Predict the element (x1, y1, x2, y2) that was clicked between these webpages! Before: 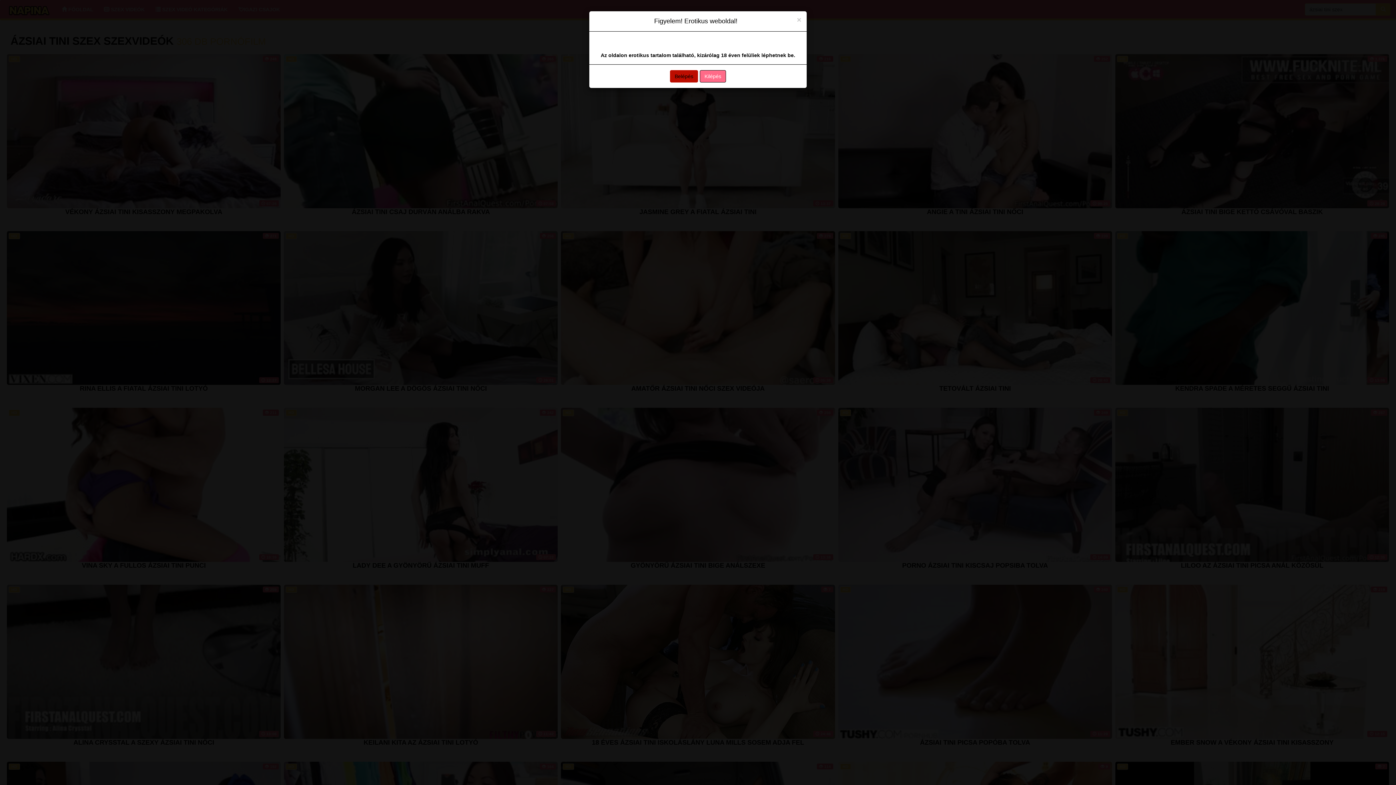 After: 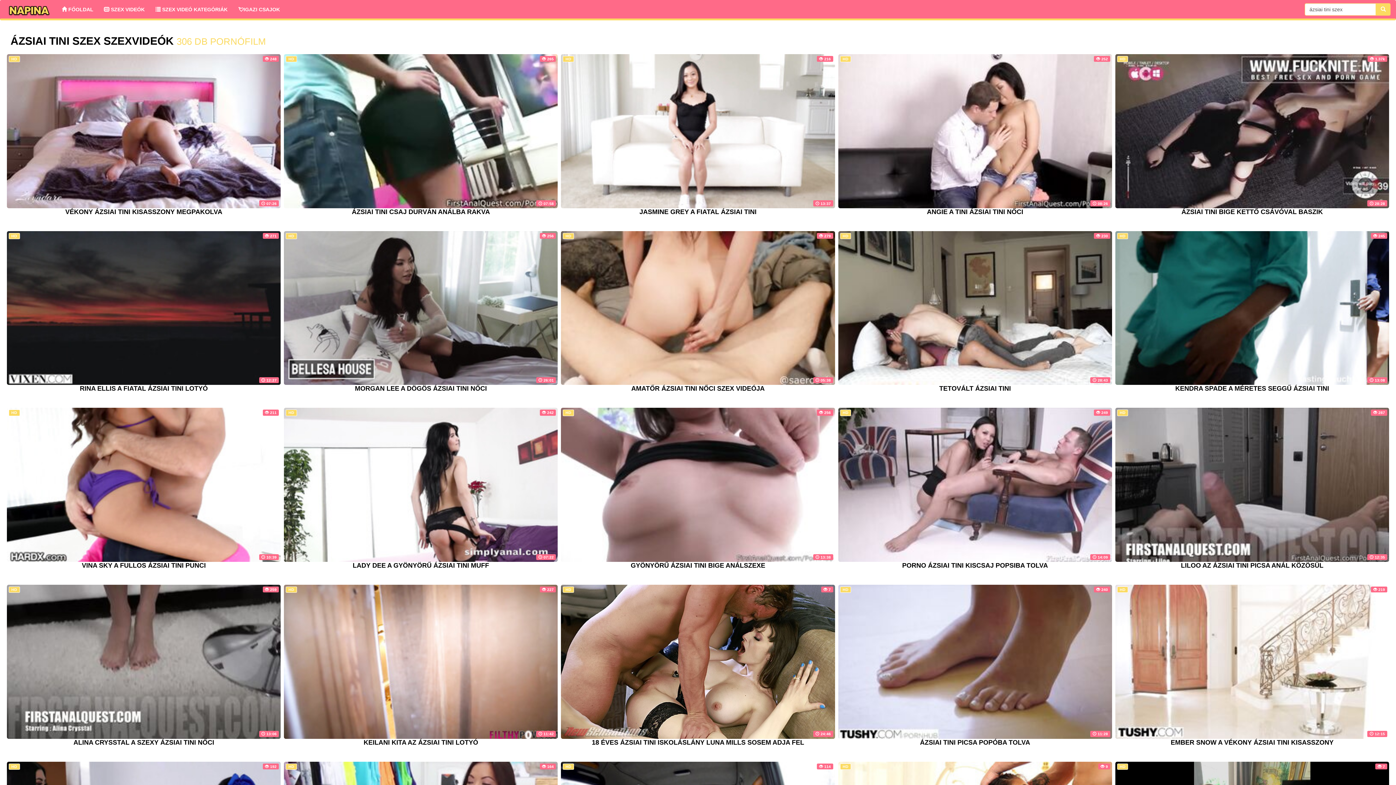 Action: label: Close bbox: (797, 16, 801, 23)